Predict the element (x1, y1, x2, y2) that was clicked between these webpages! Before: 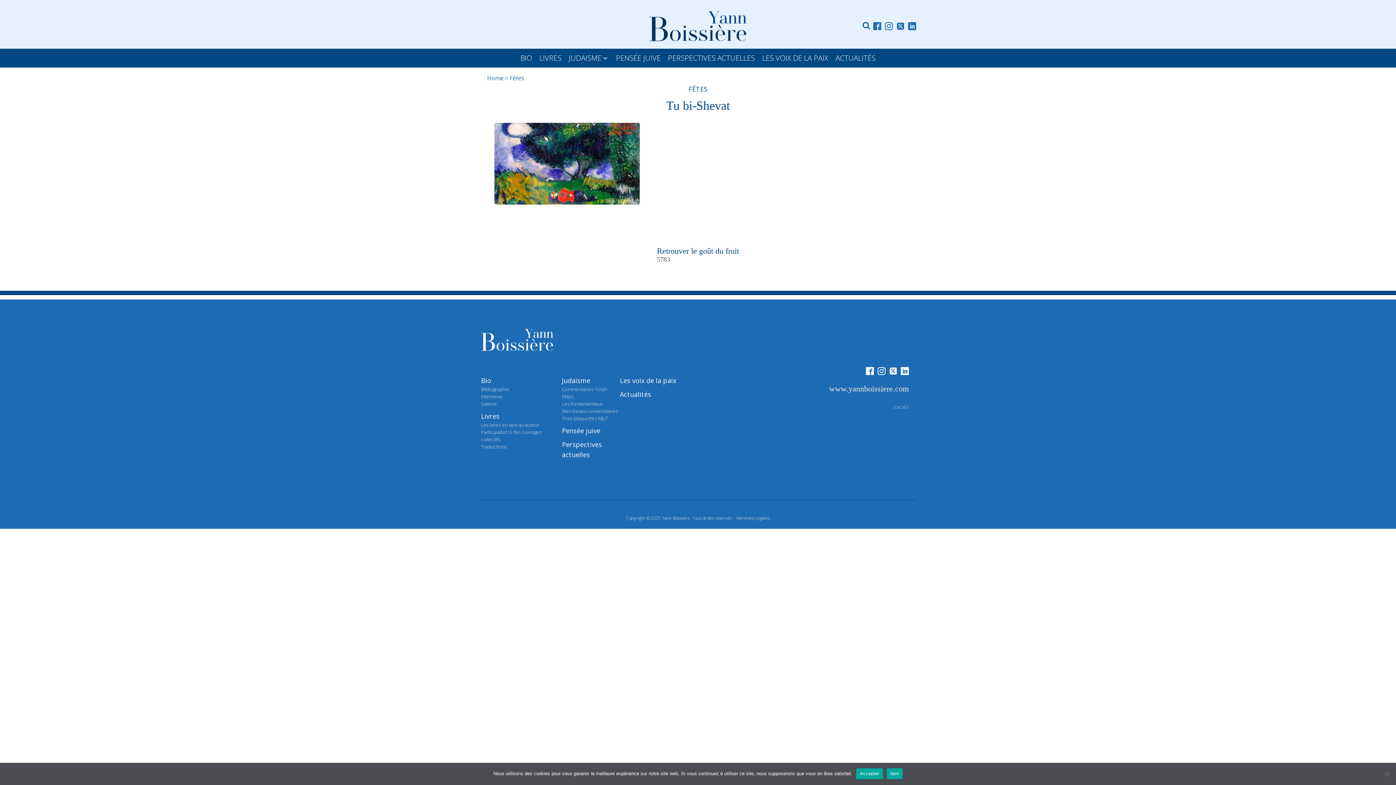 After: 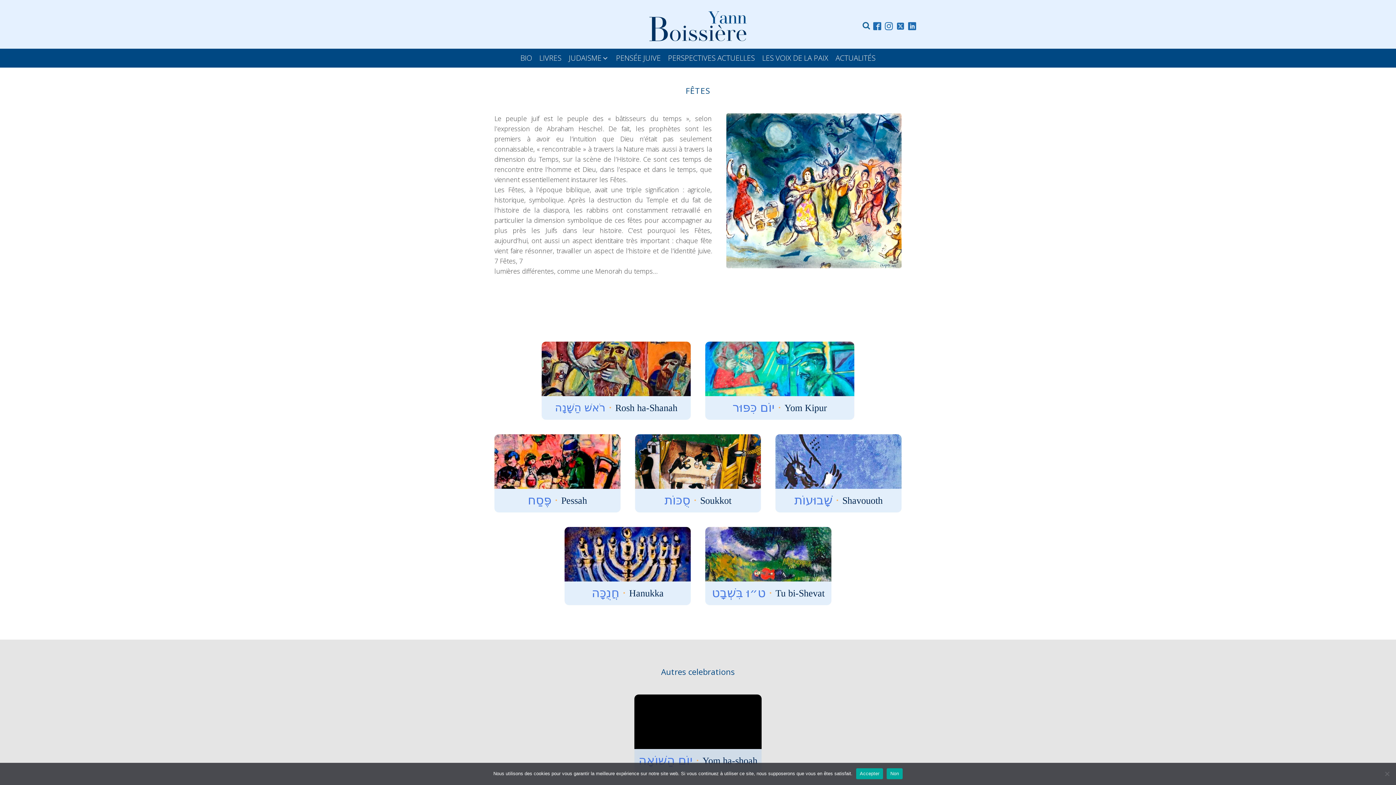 Action: bbox: (509, 74, 524, 81) label: Fêtes